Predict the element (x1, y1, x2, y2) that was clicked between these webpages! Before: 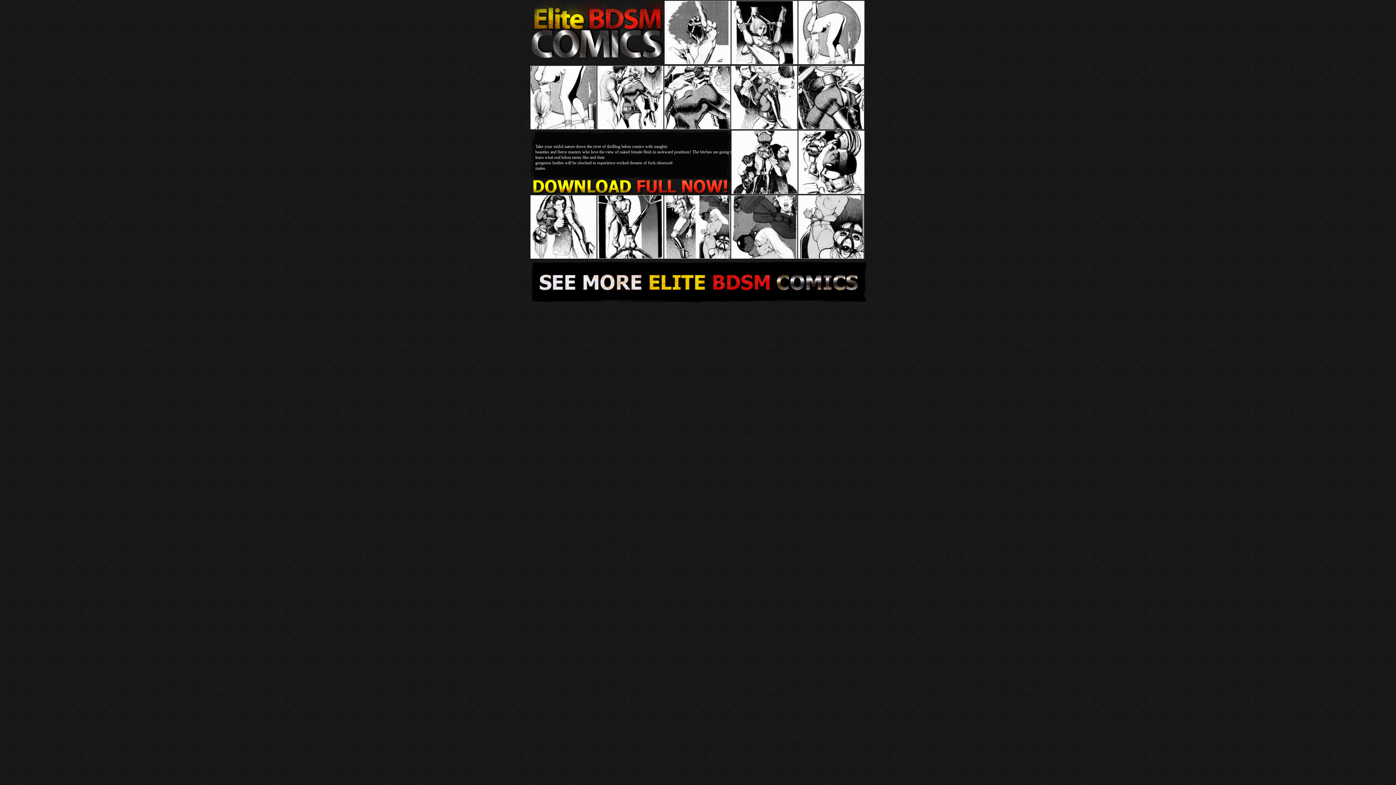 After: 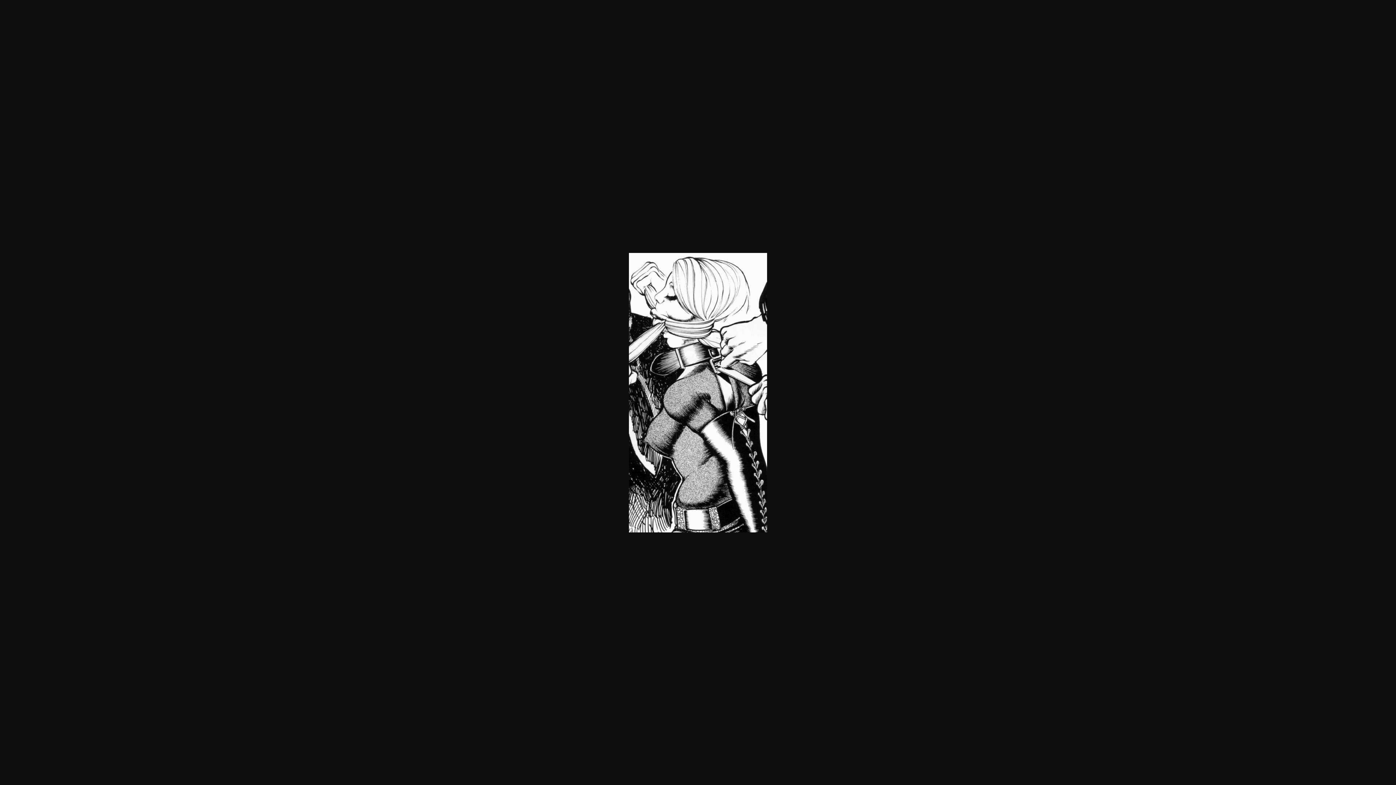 Action: bbox: (797, 125, 864, 130)